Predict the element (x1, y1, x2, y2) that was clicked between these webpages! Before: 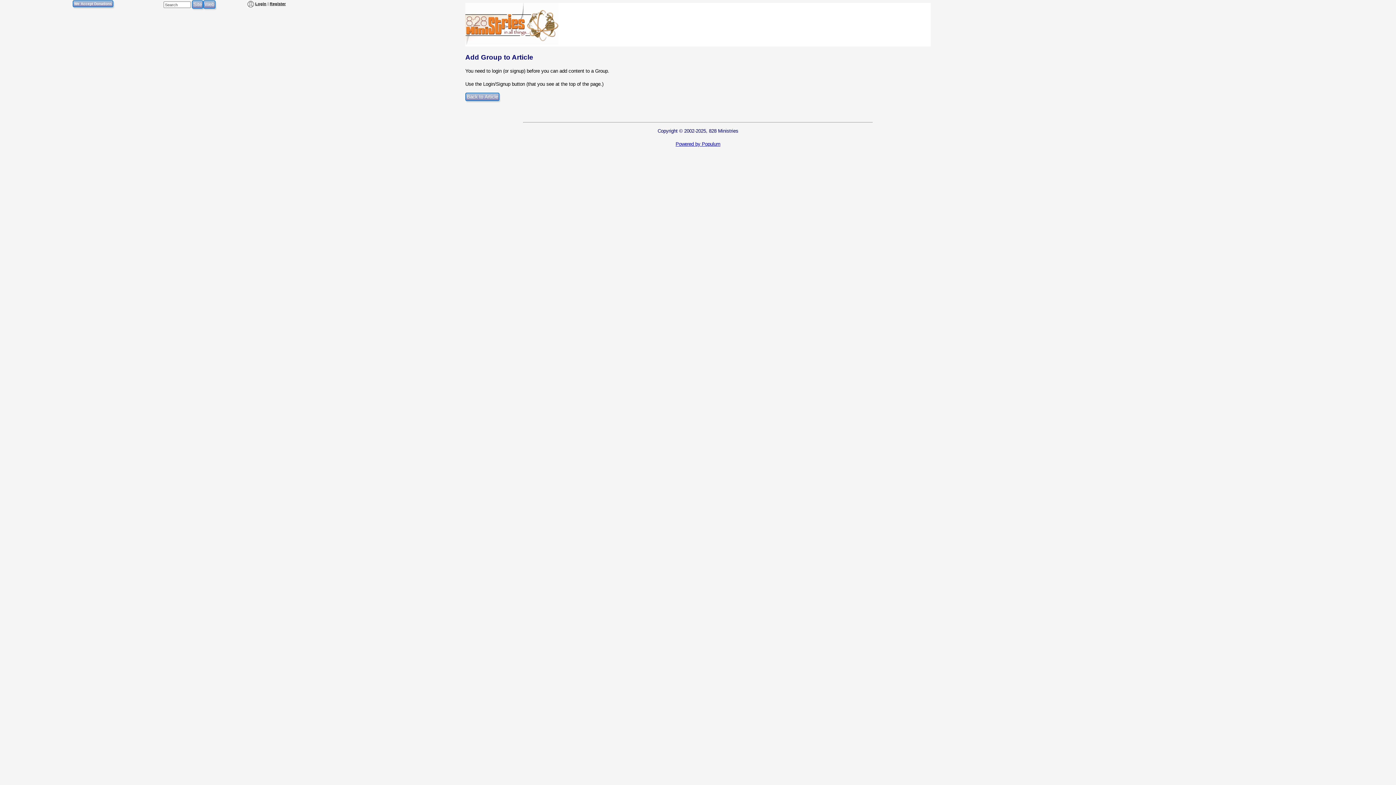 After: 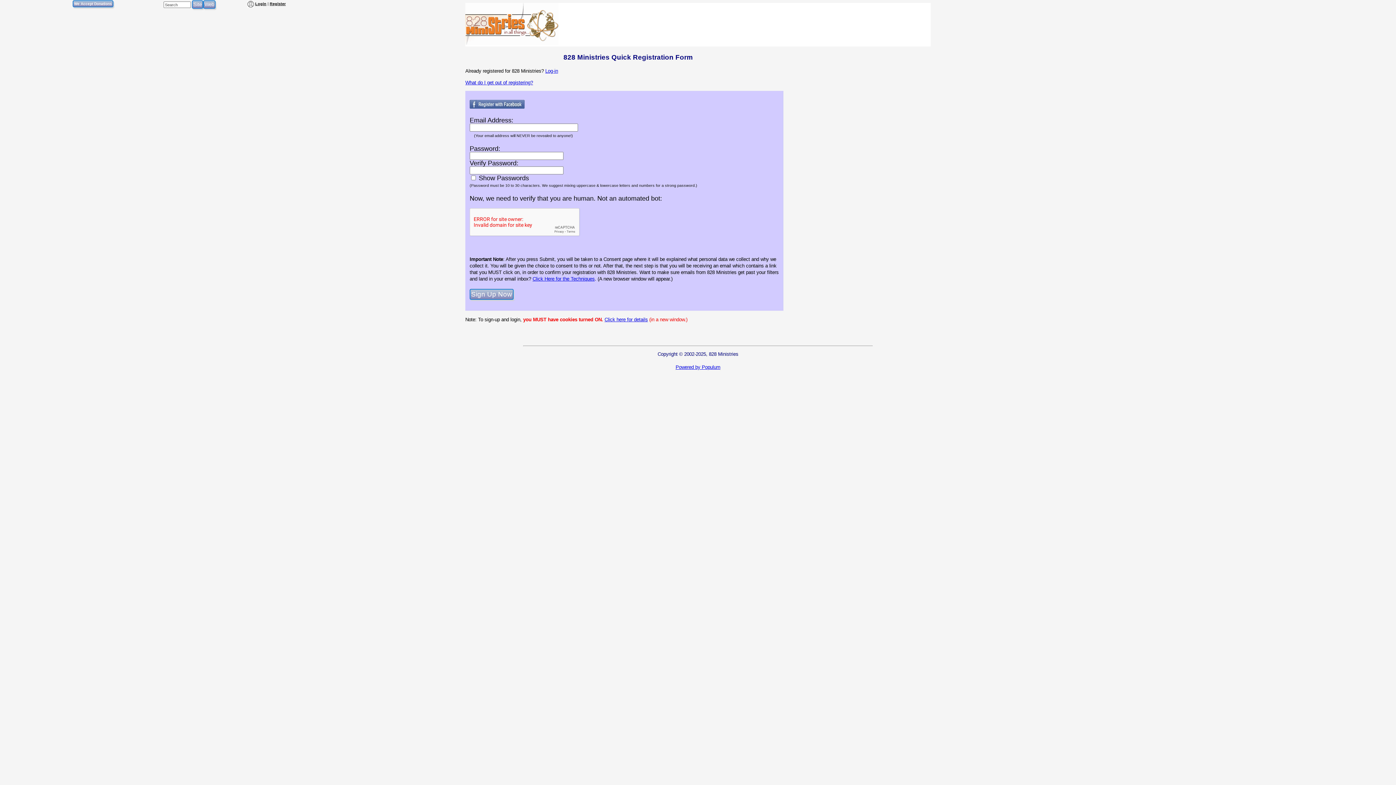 Action: label: Register bbox: (269, 1, 285, 5)